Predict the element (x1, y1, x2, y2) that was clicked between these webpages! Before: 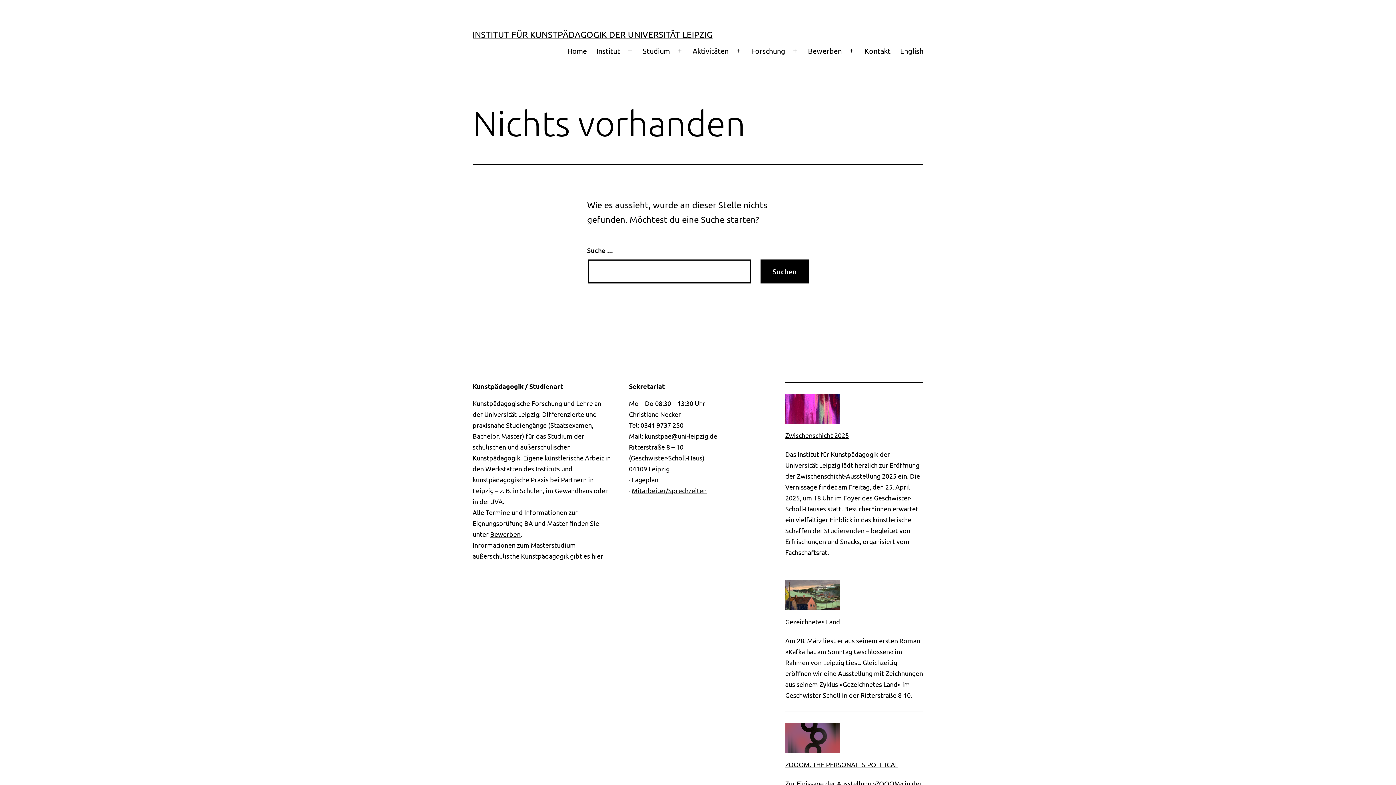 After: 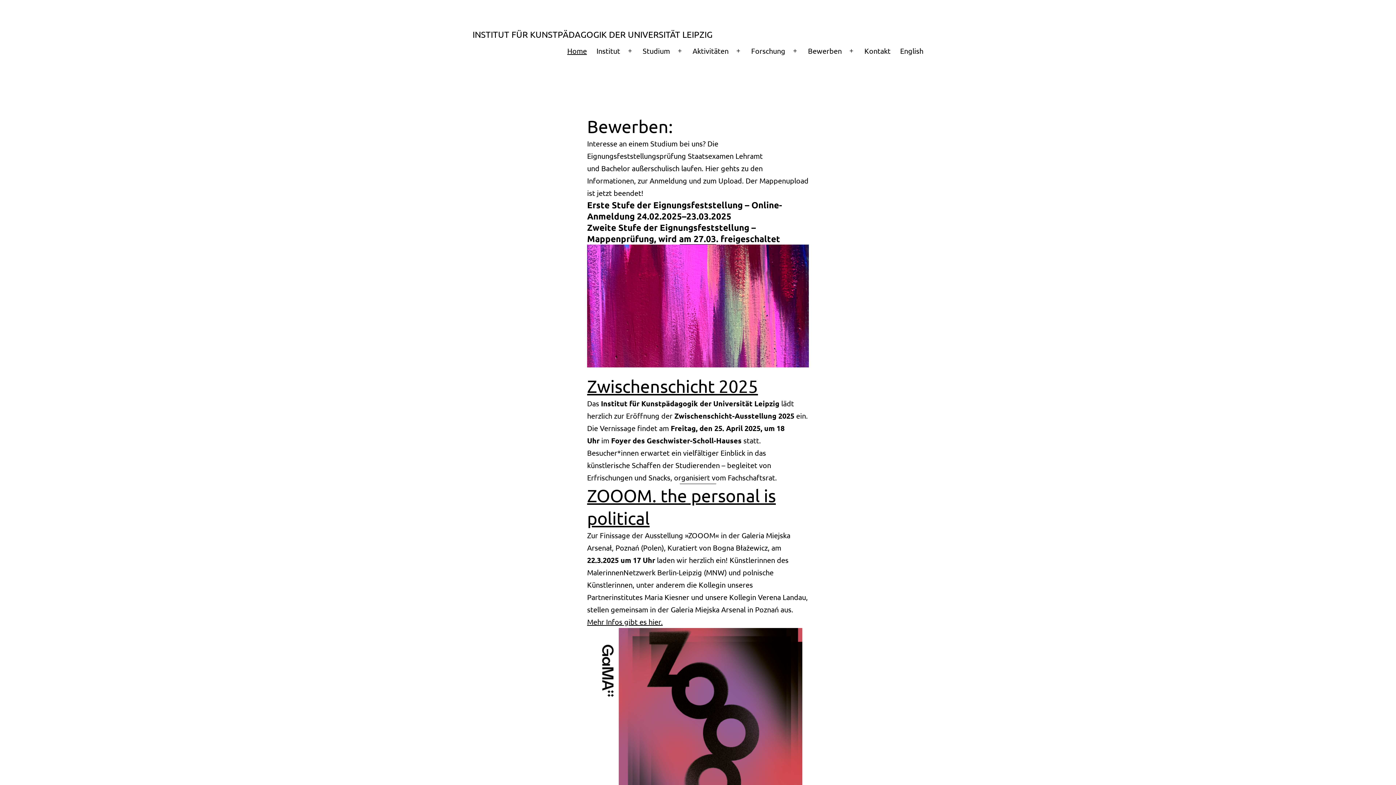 Action: label: Home bbox: (562, 41, 591, 60)